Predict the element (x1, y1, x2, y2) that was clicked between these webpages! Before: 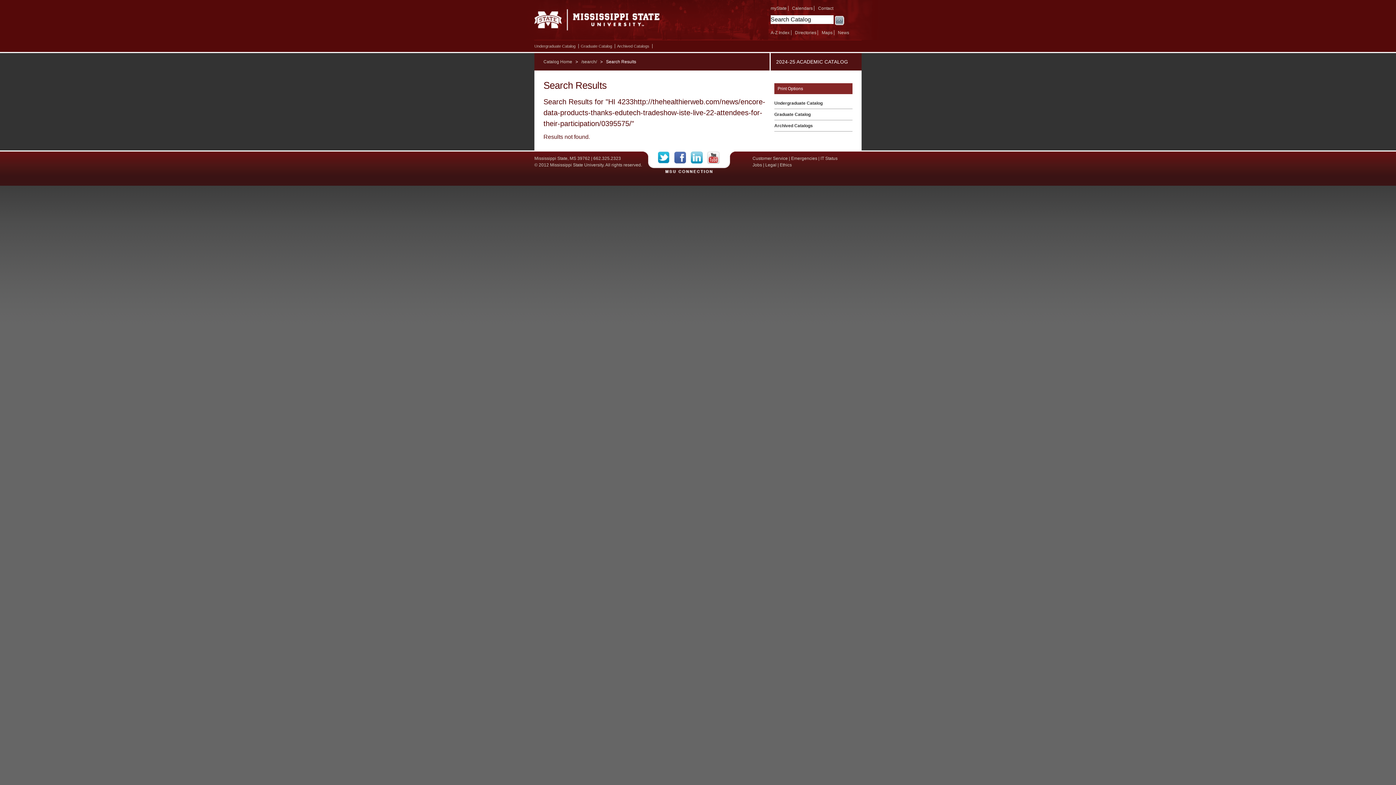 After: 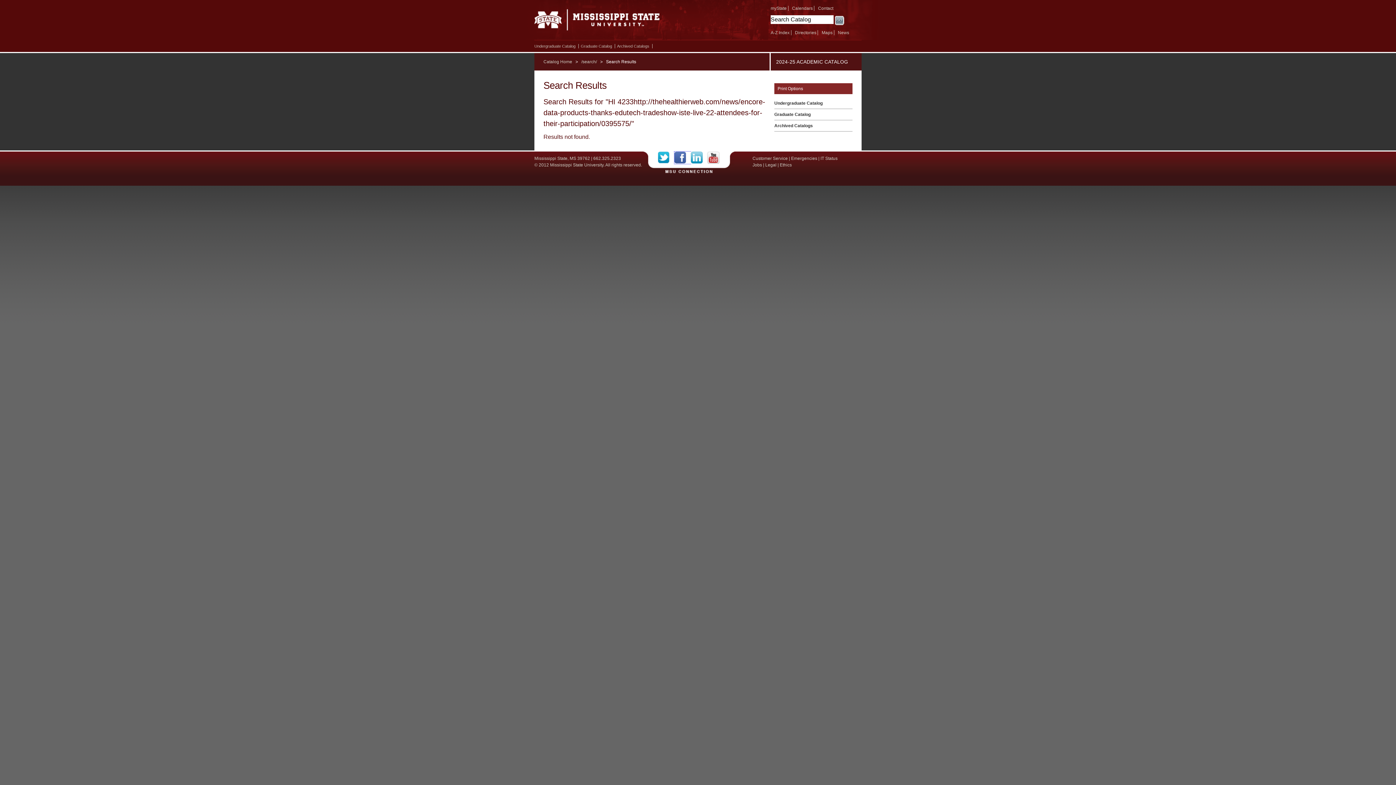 Action: label: Facebook bbox: (674, 151, 690, 164)